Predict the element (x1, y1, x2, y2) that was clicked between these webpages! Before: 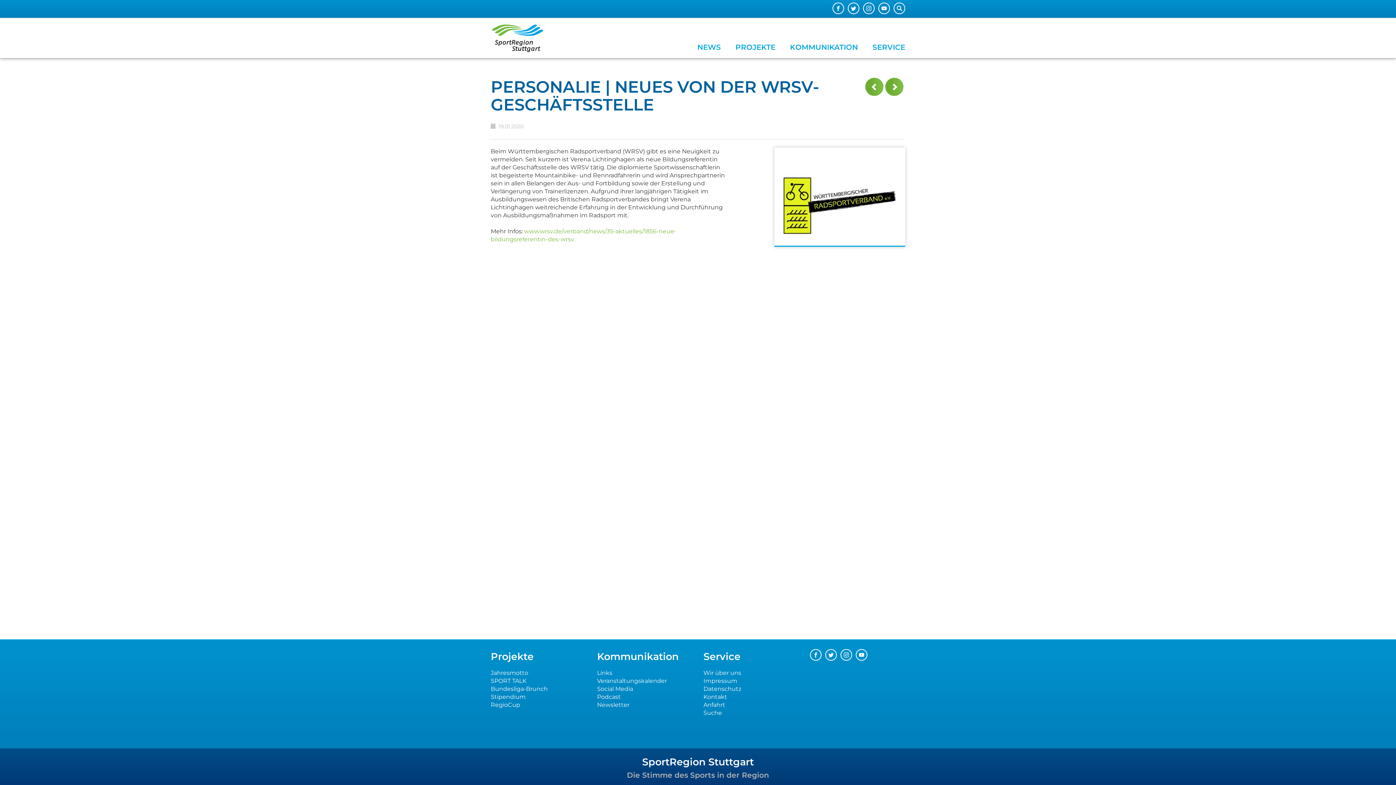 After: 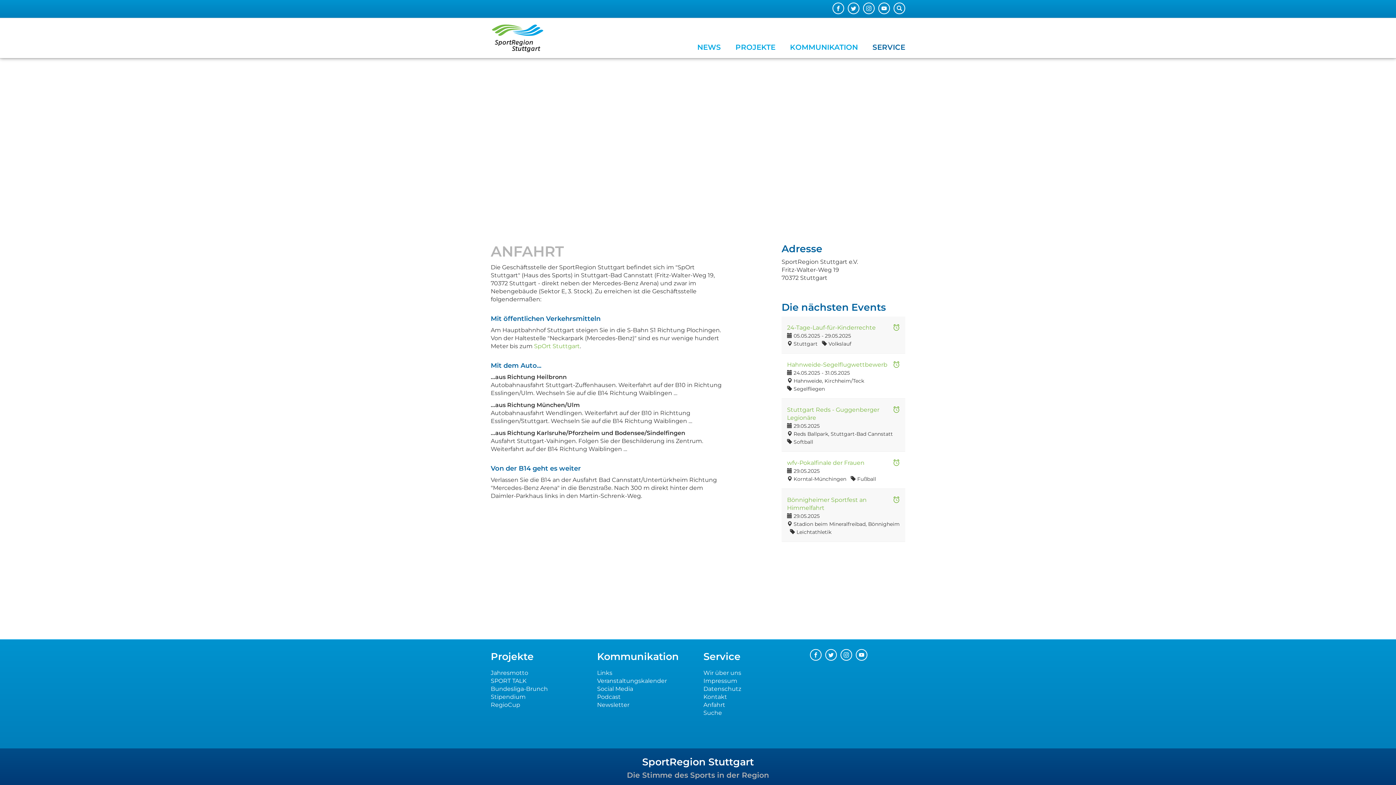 Action: bbox: (703, 701, 725, 708) label: Anfahrt